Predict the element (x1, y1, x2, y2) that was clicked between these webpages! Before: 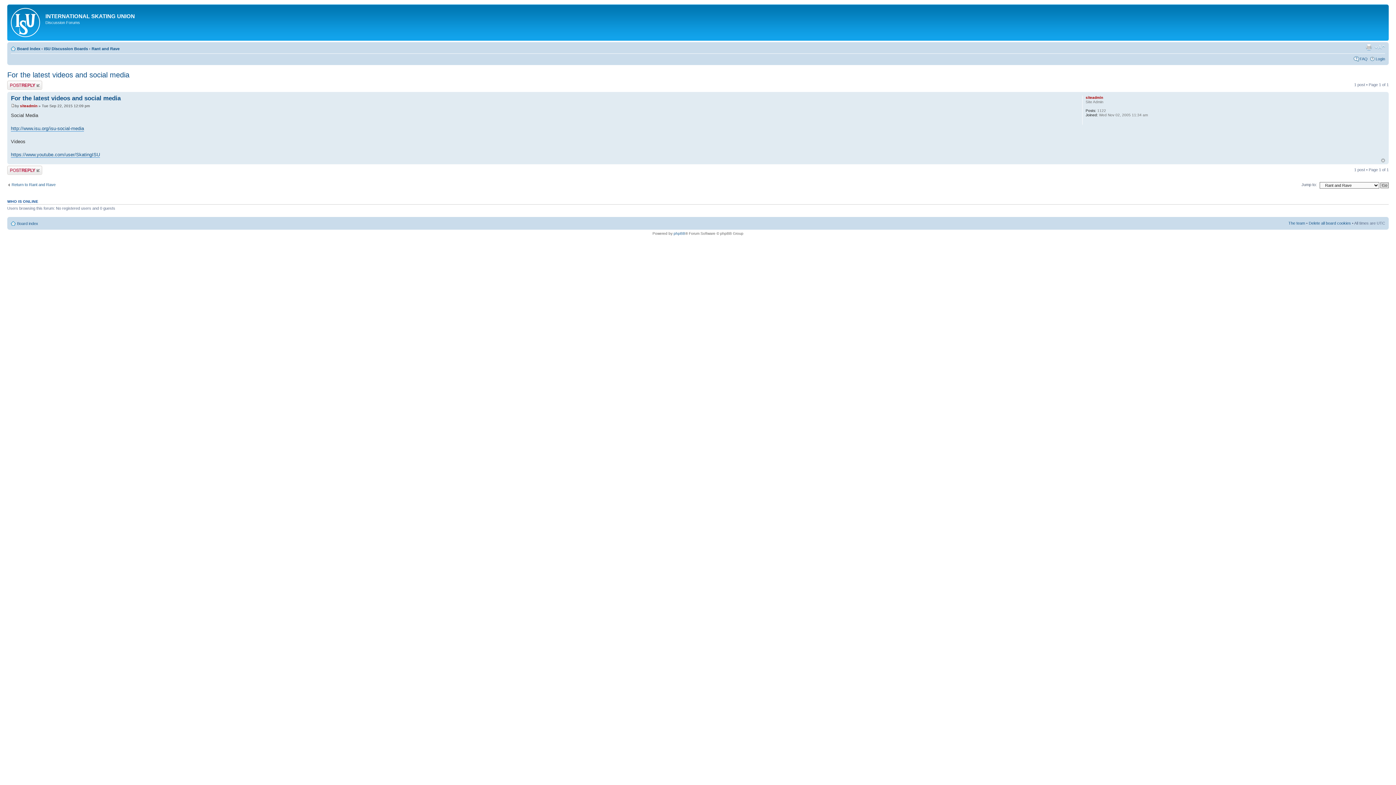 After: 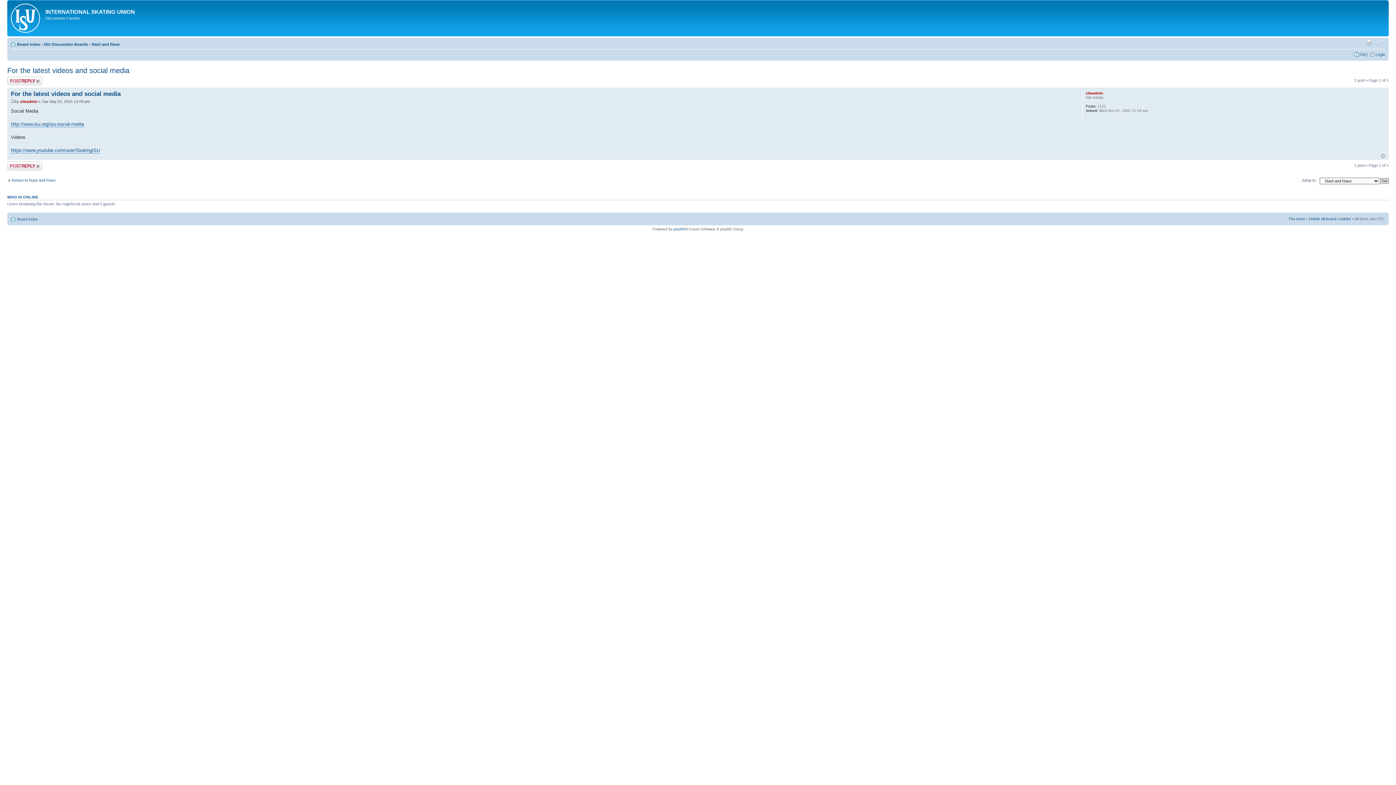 Action: label: Top bbox: (1381, 158, 1385, 162)